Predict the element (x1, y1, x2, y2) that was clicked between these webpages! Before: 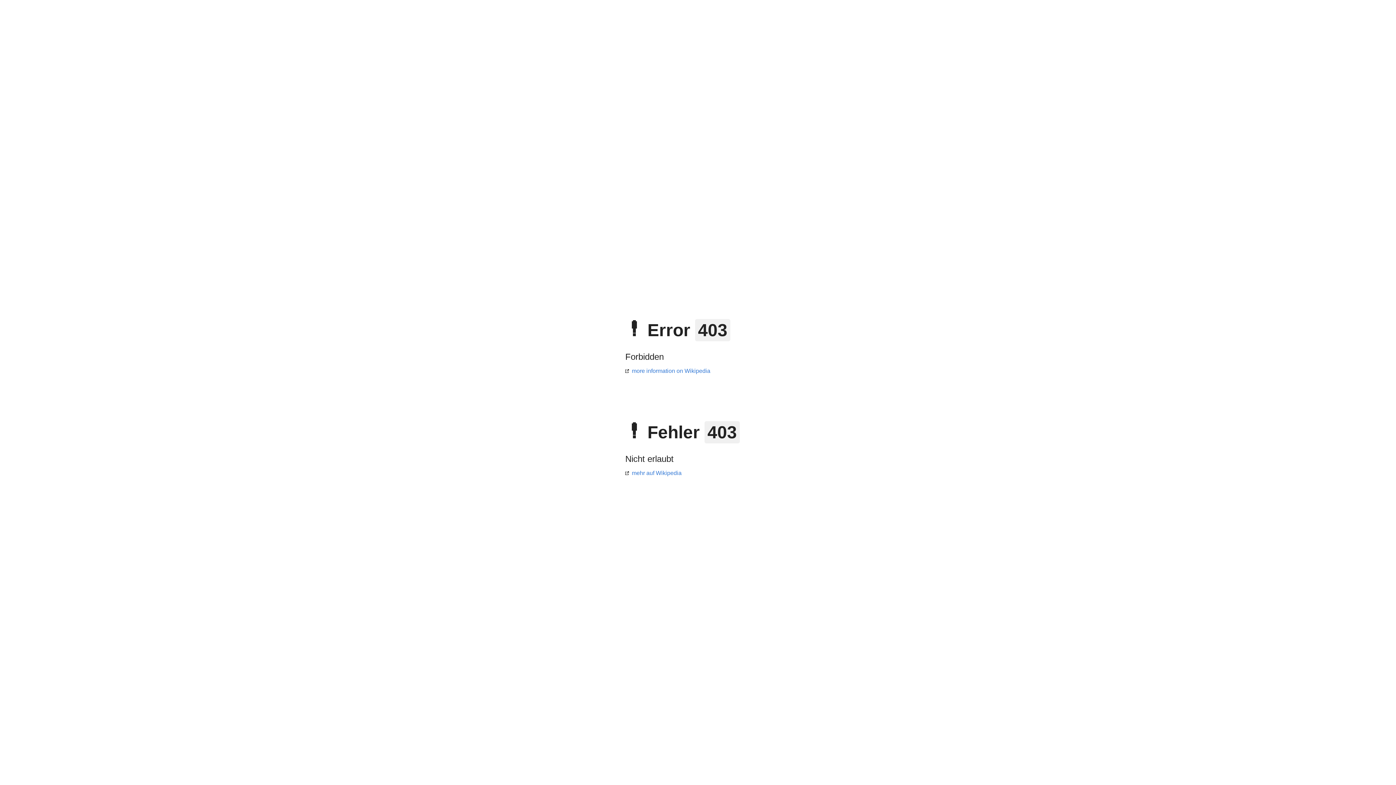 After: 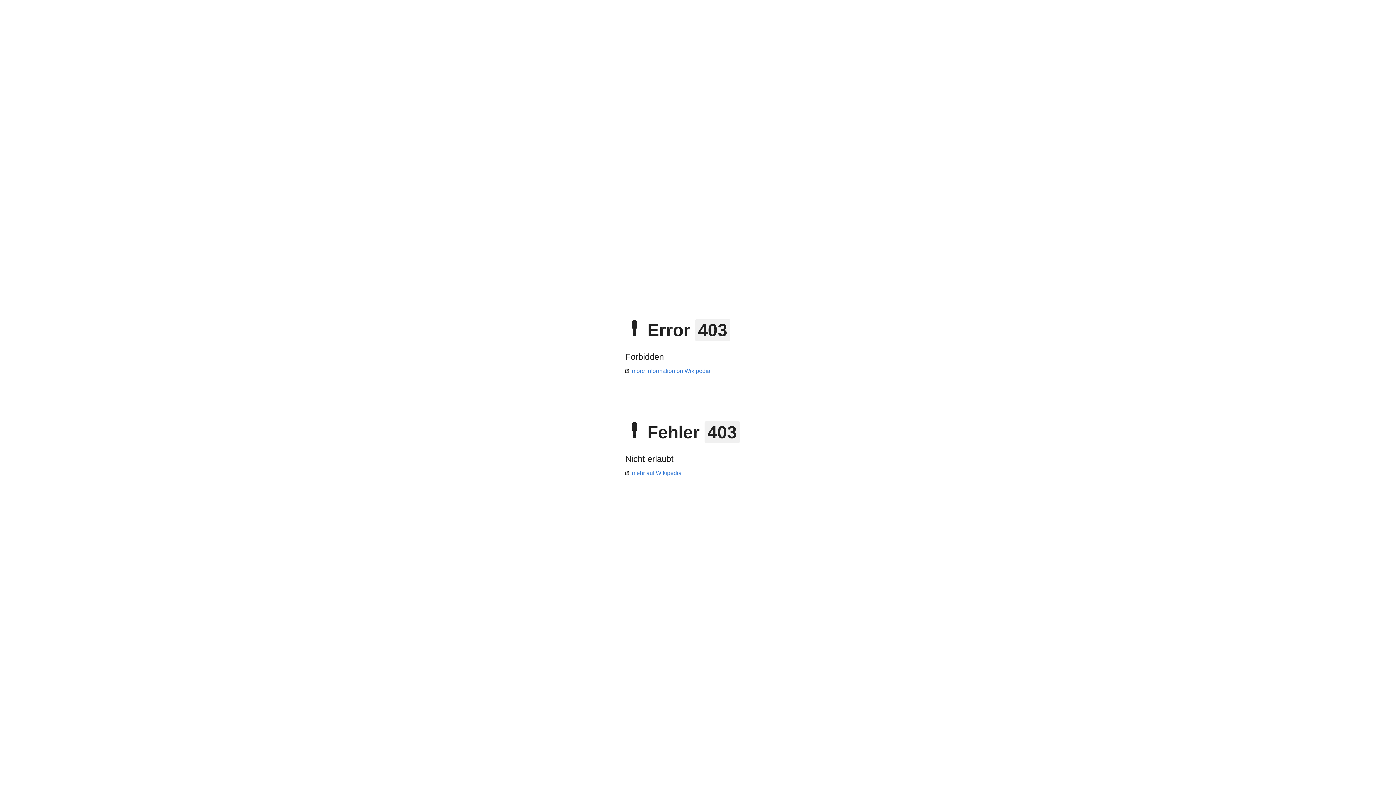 Action: bbox: (625, 470, 681, 476) label: mehr auf Wikipedia